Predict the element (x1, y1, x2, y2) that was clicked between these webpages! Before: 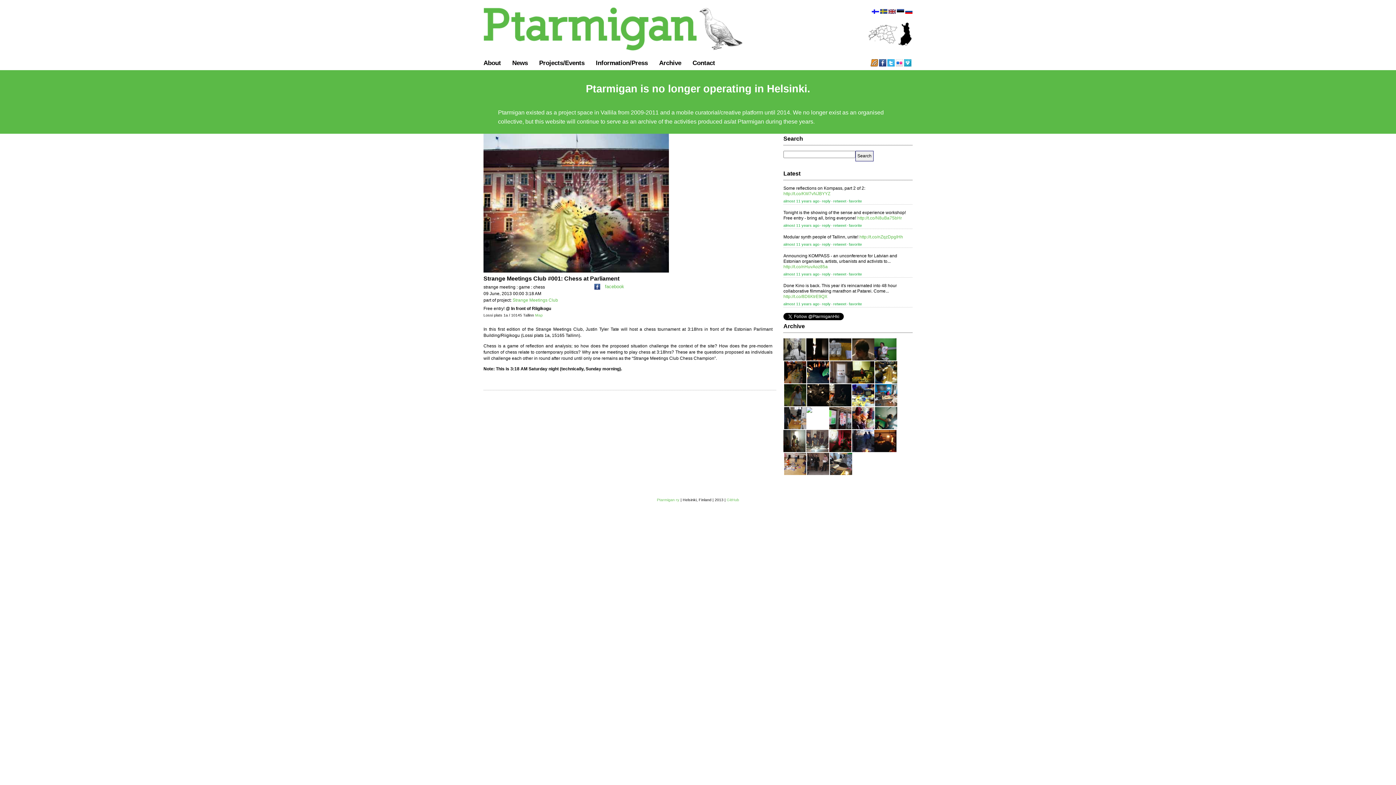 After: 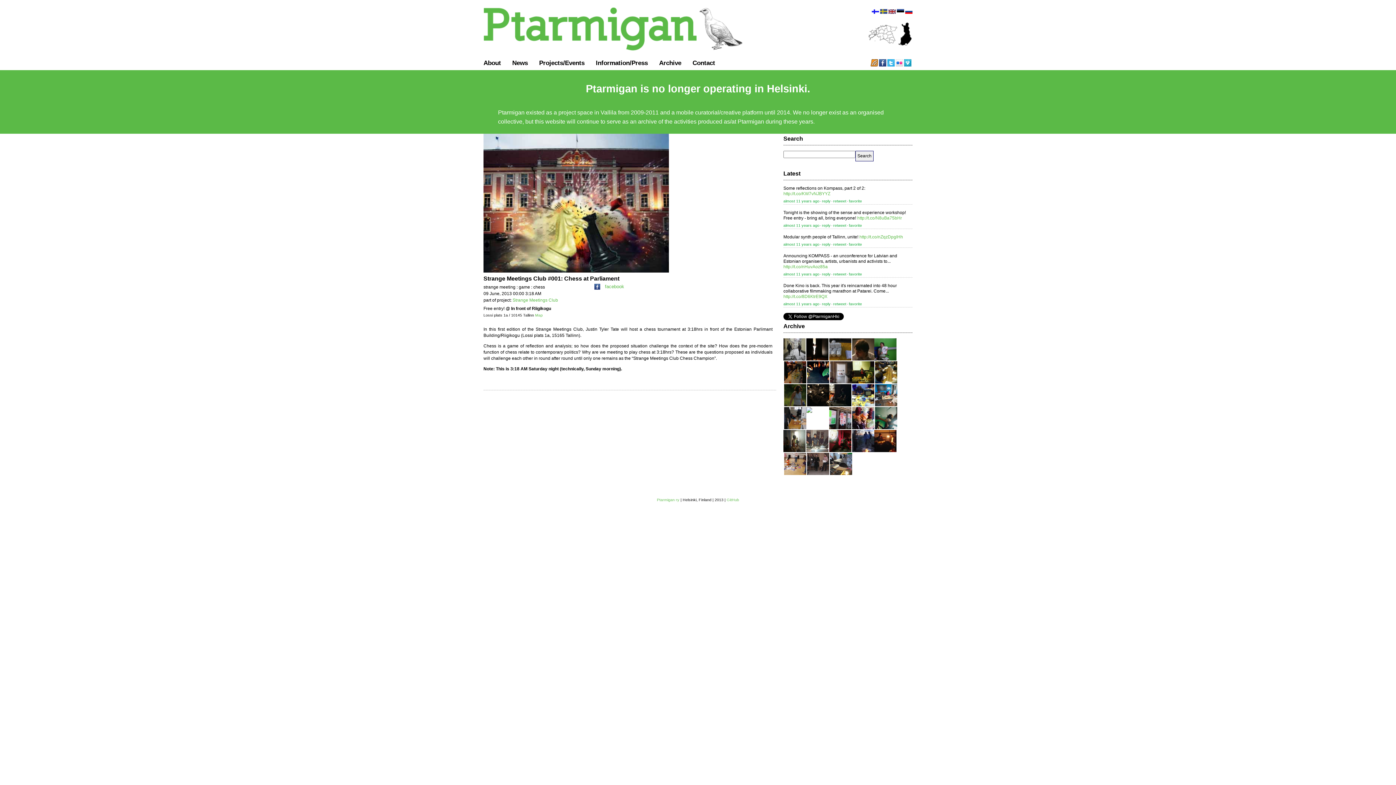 Action: bbox: (822, 301, 830, 306) label: reply